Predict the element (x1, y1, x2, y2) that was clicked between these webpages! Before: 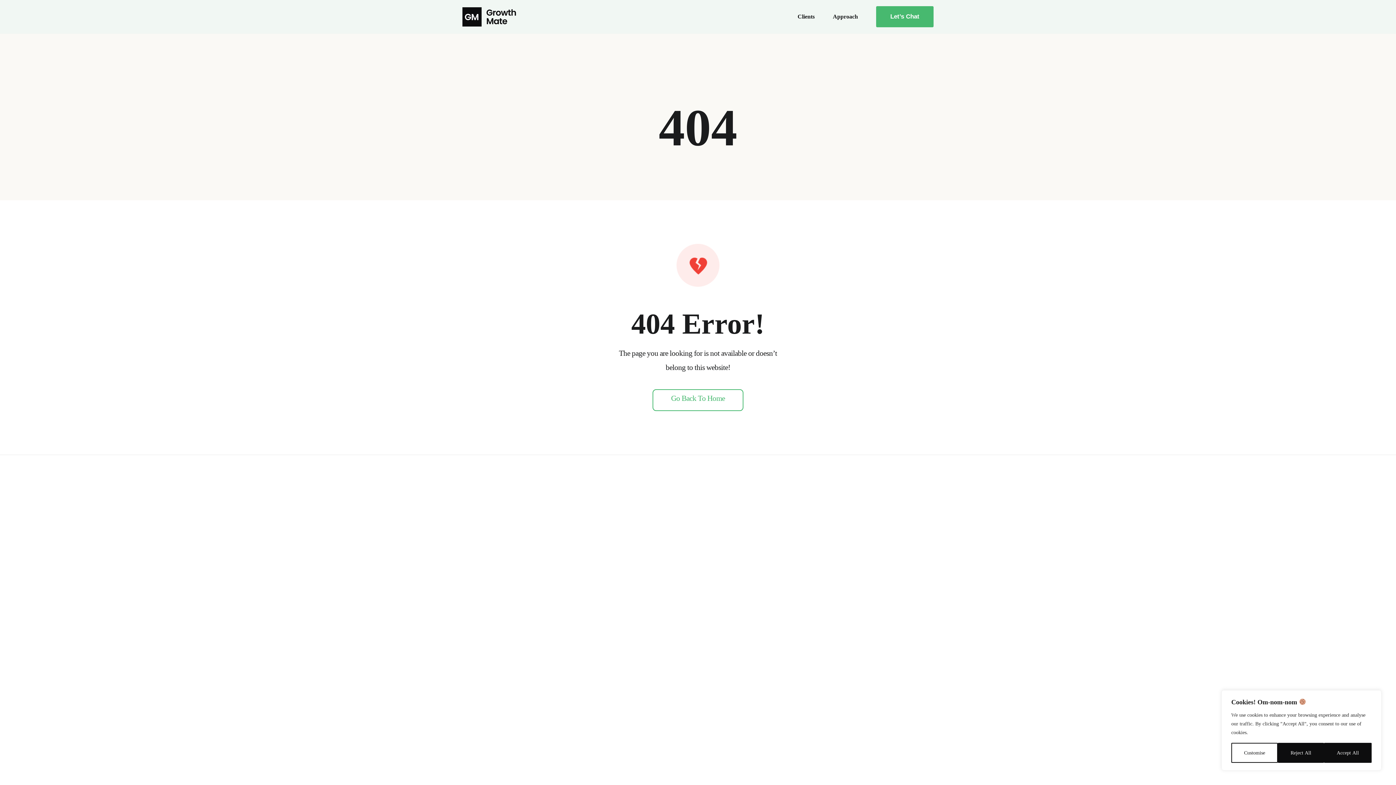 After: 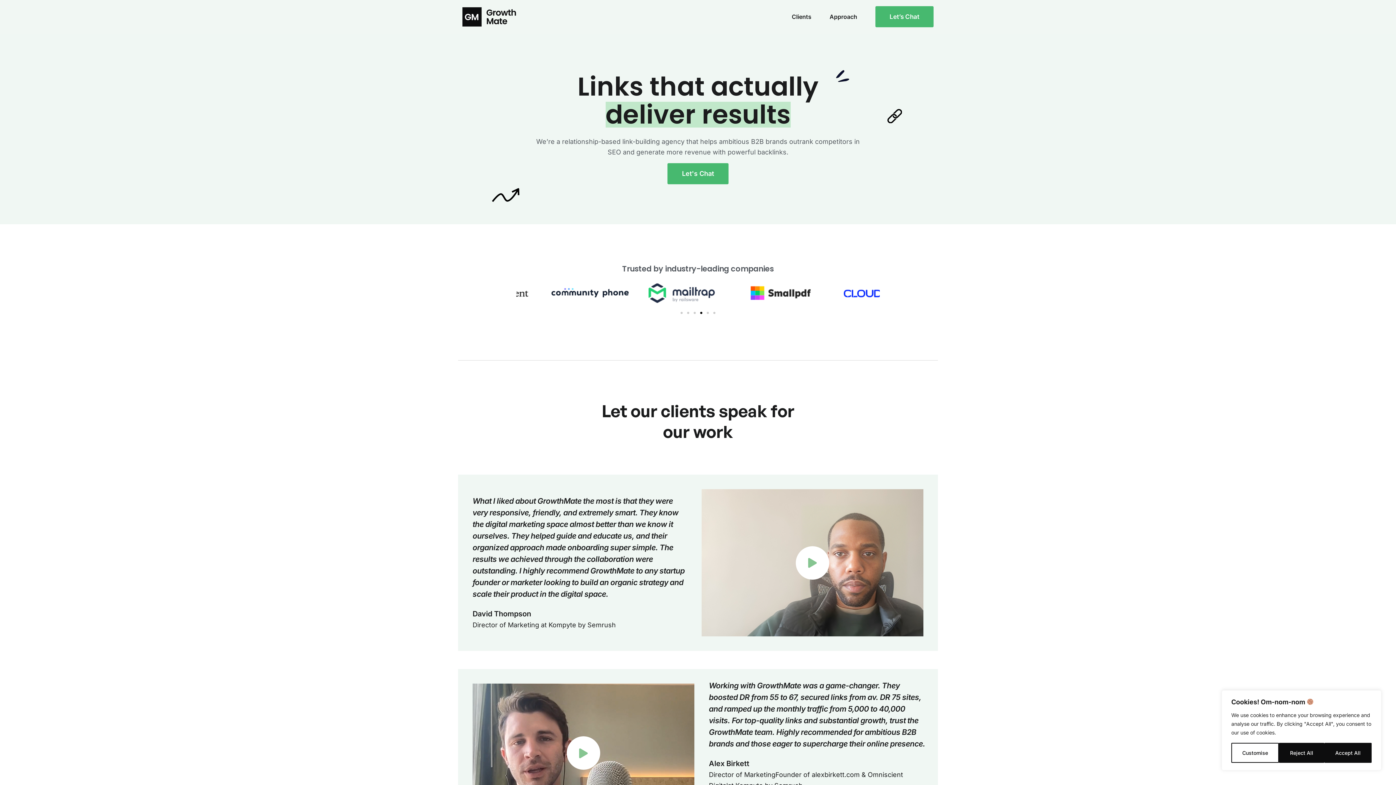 Action: bbox: (462, 7, 517, 26)